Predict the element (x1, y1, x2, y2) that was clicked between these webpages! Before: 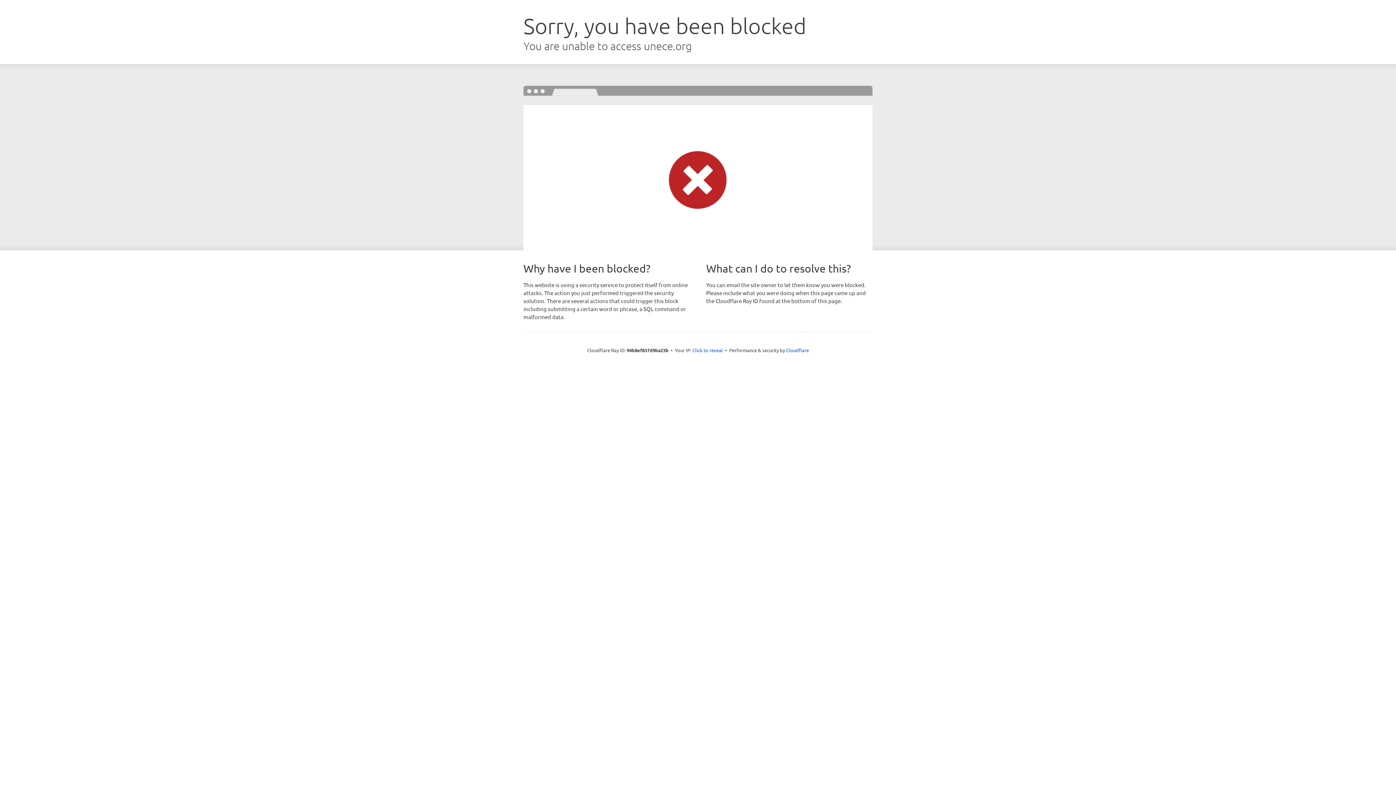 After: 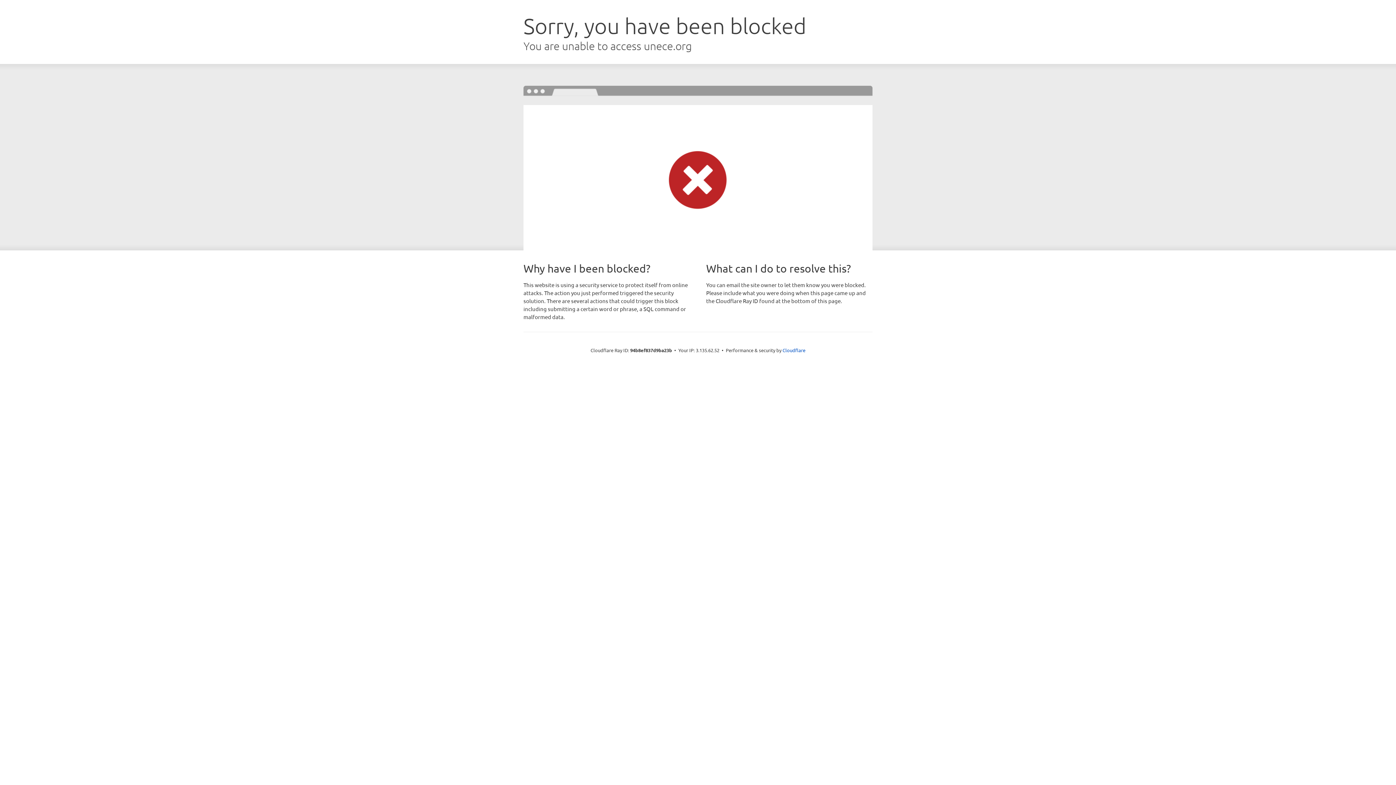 Action: label: Click to reveal bbox: (692, 346, 723, 353)